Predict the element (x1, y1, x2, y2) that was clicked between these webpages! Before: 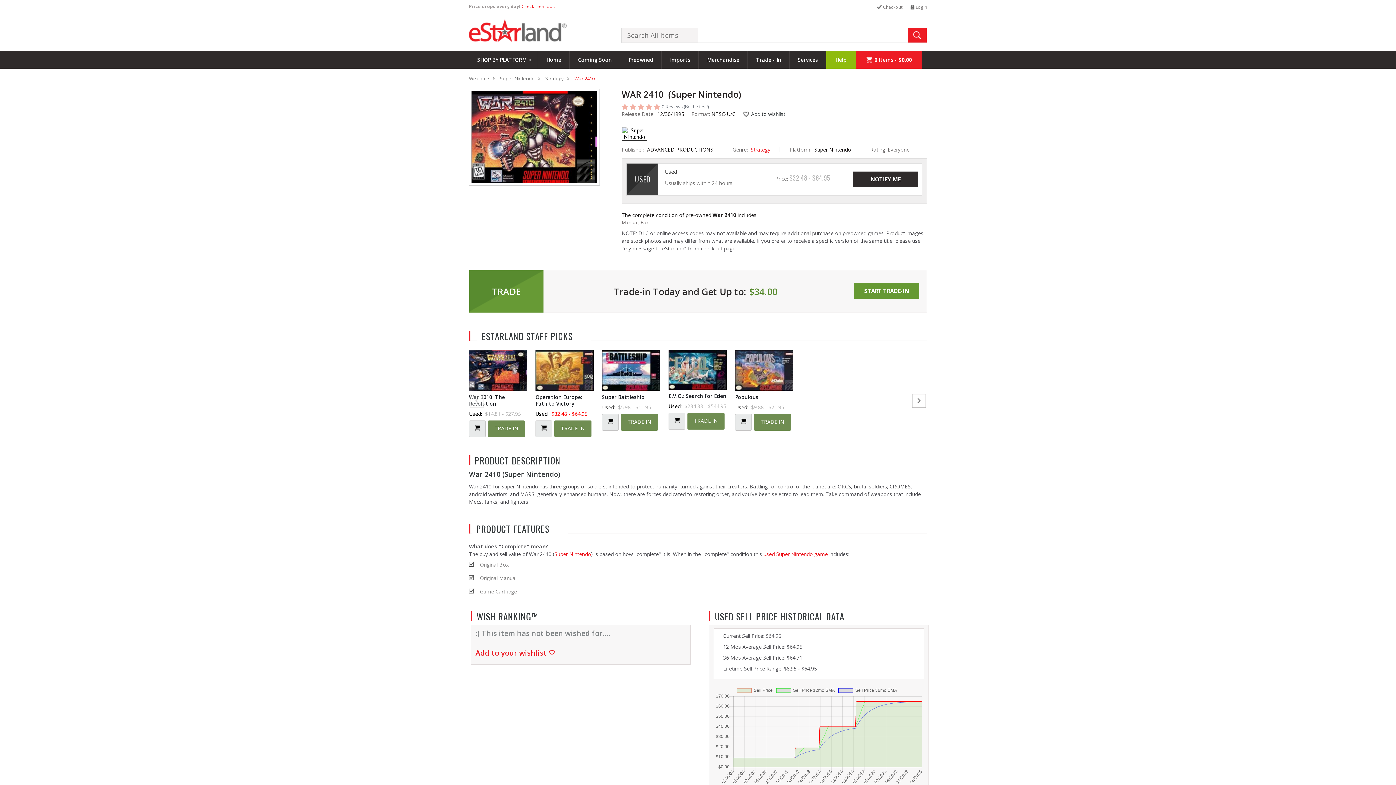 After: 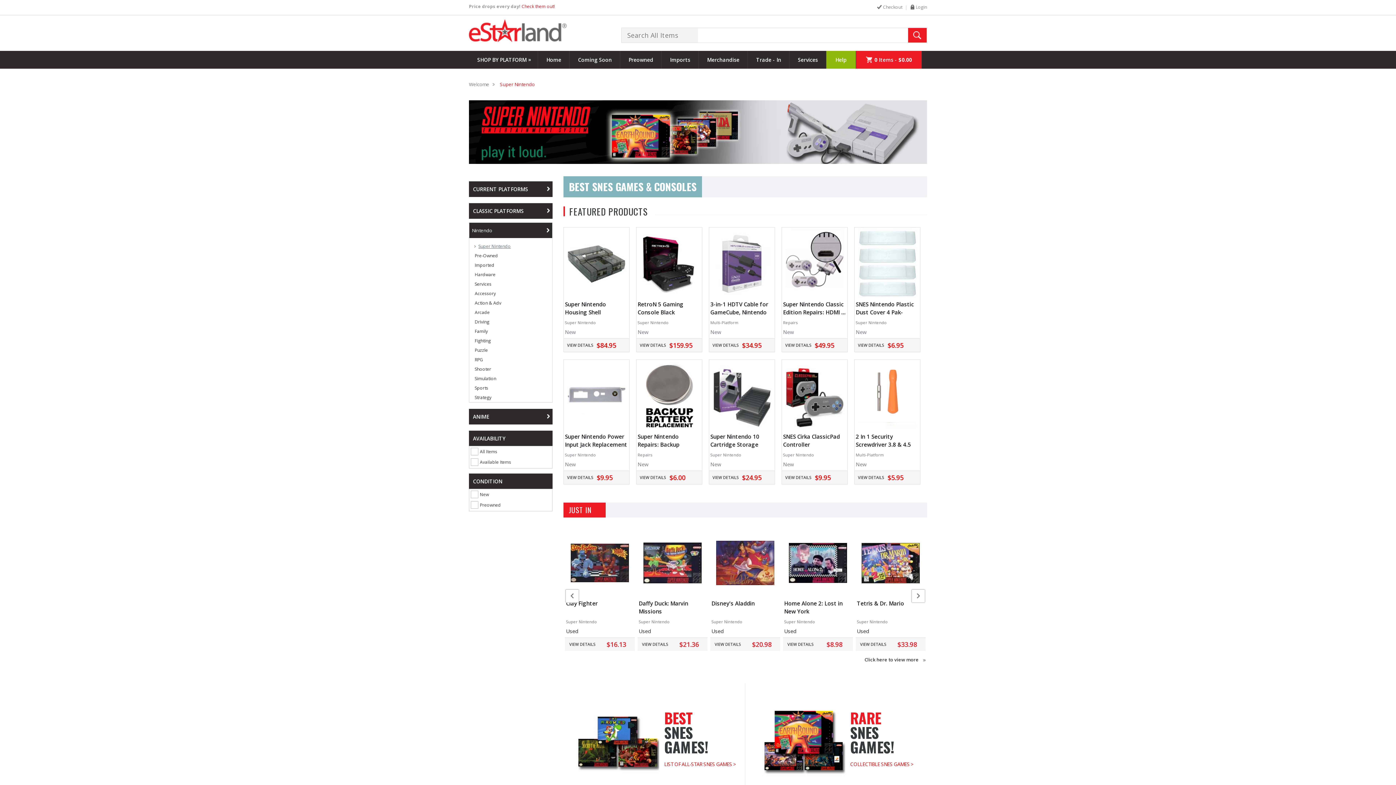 Action: bbox: (500, 75, 534, 81) label: Super Nintendo